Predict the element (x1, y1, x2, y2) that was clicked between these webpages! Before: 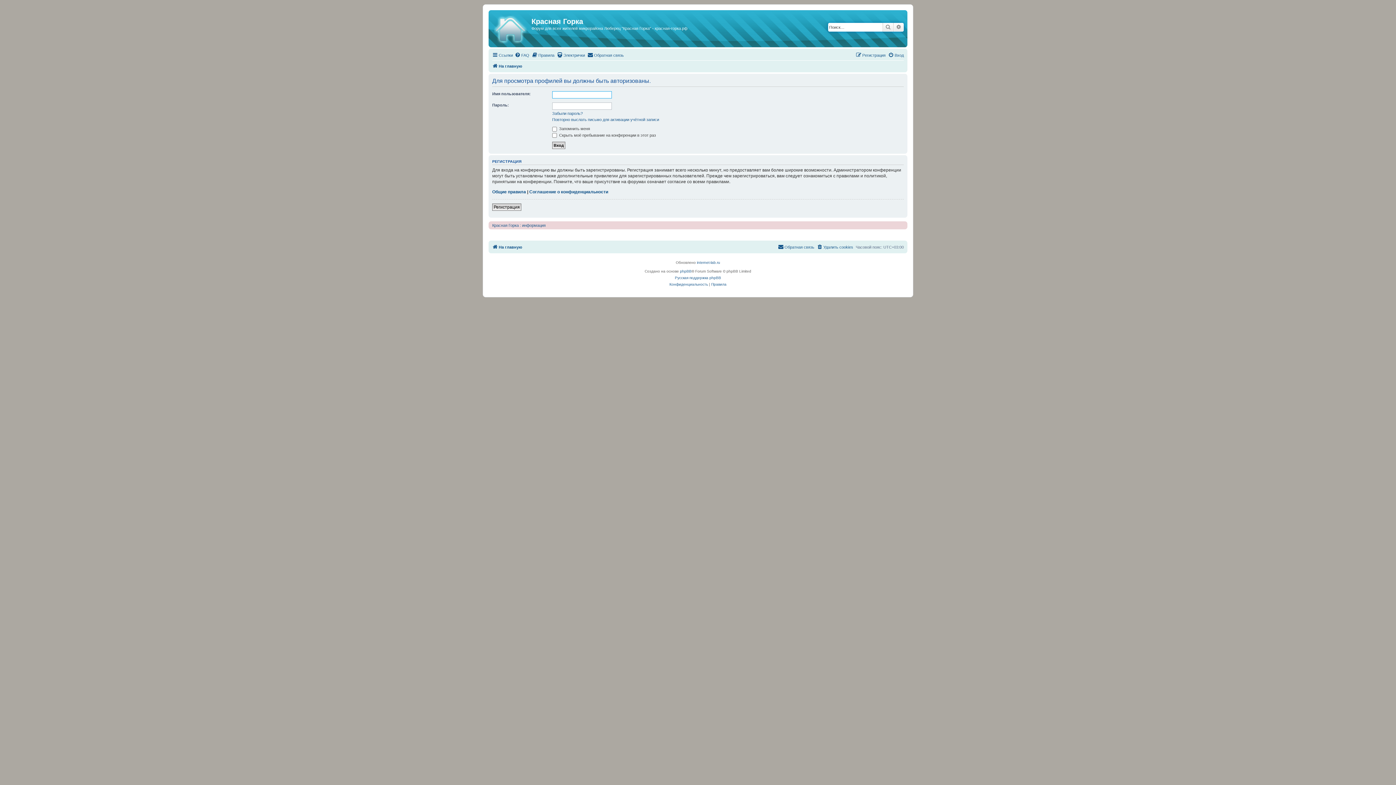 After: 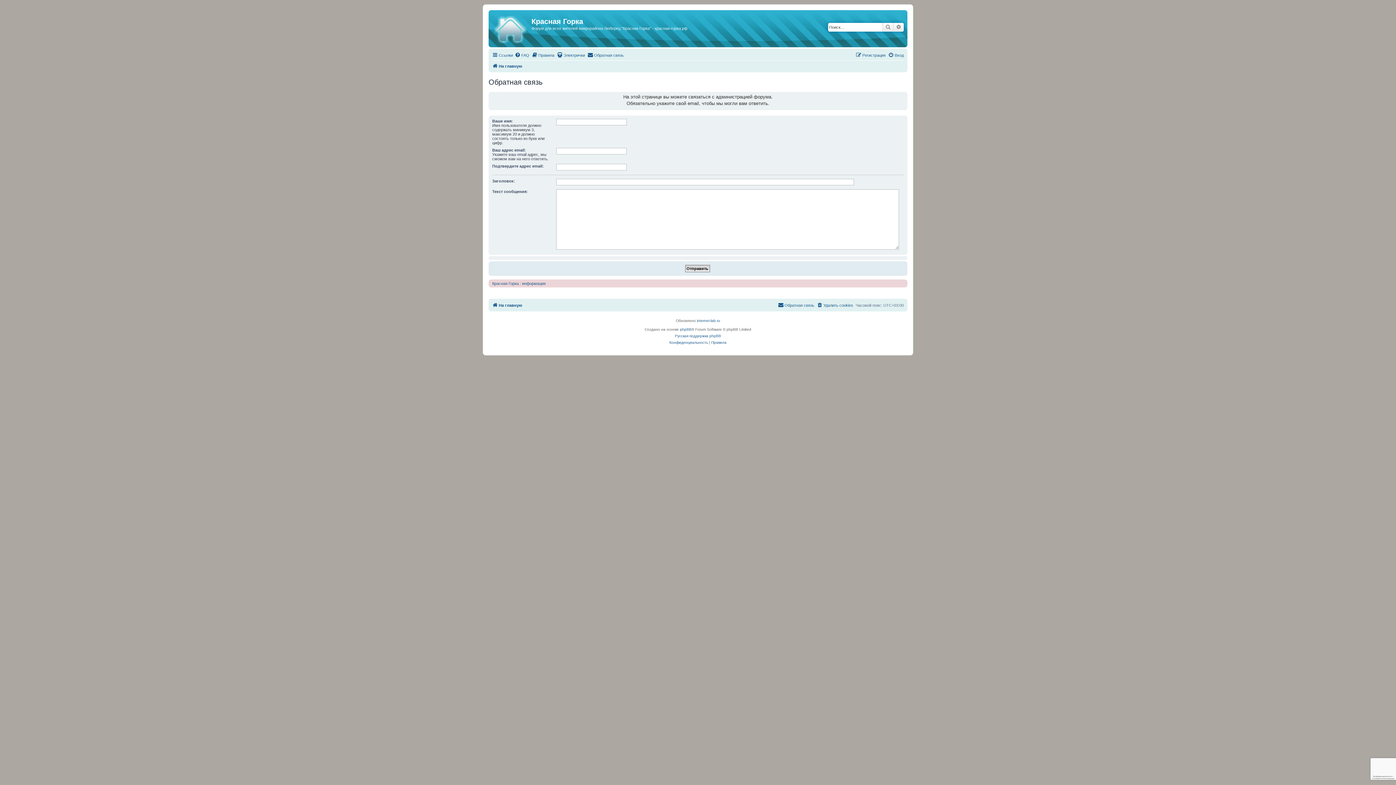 Action: label: Обратная связь bbox: (587, 50, 624, 59)